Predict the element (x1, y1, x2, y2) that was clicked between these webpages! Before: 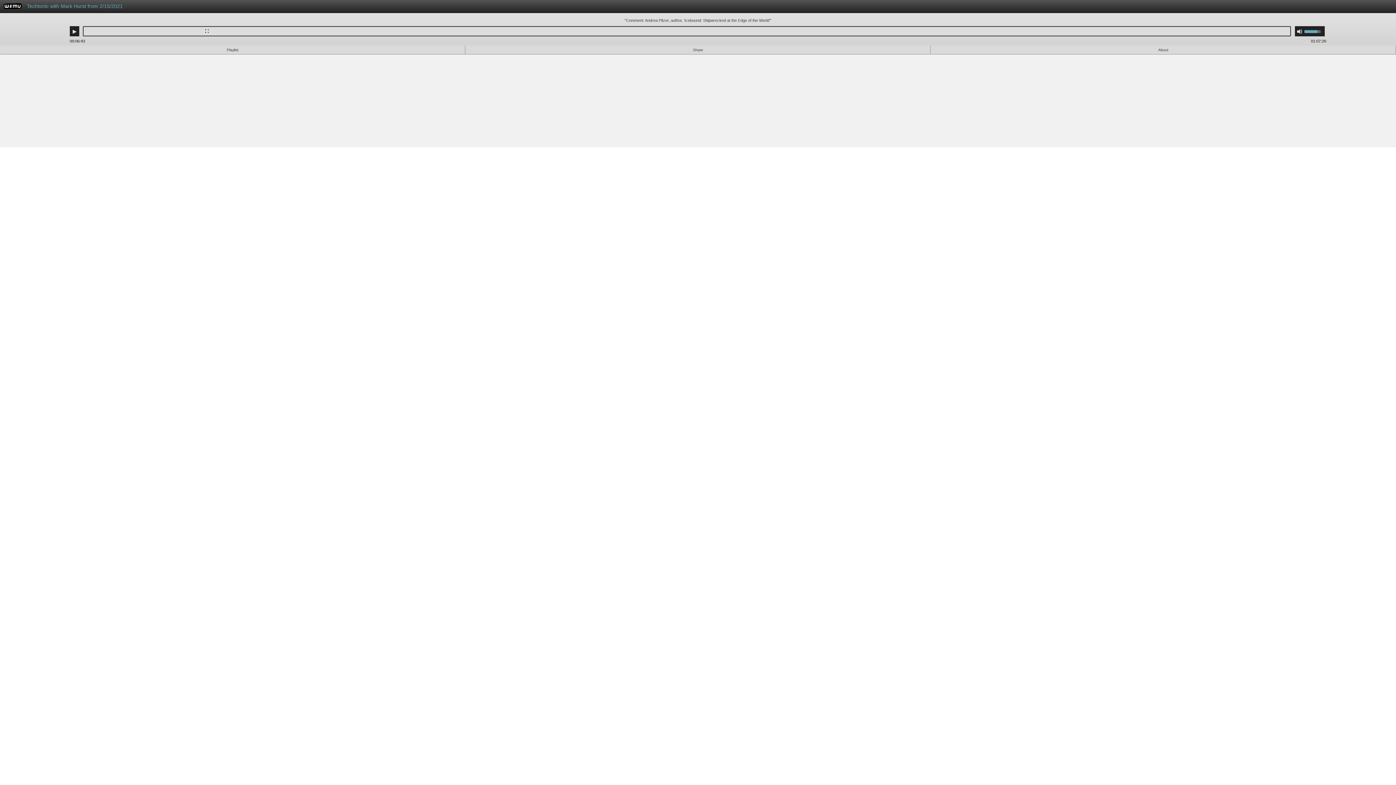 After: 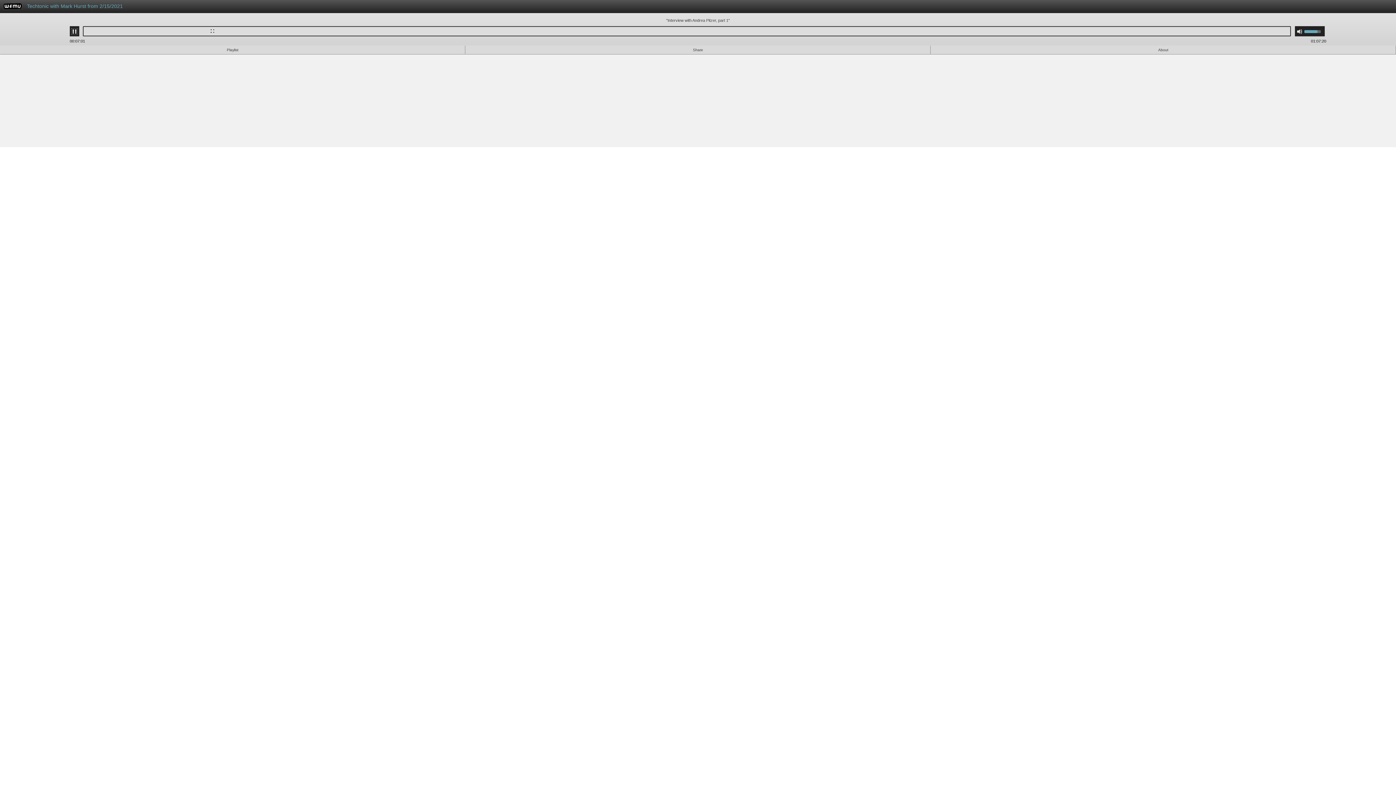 Action: bbox: (71, 28, 77, 34) label: Play